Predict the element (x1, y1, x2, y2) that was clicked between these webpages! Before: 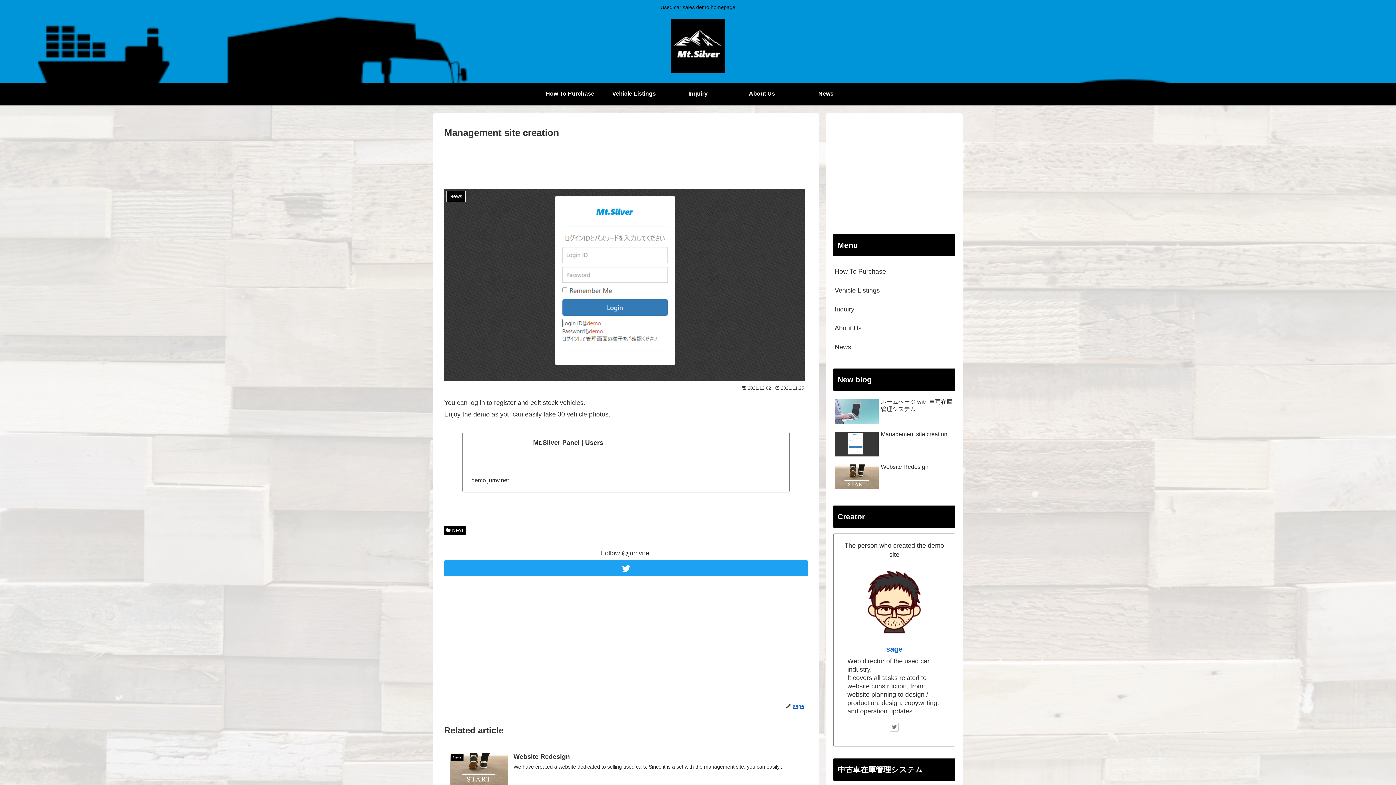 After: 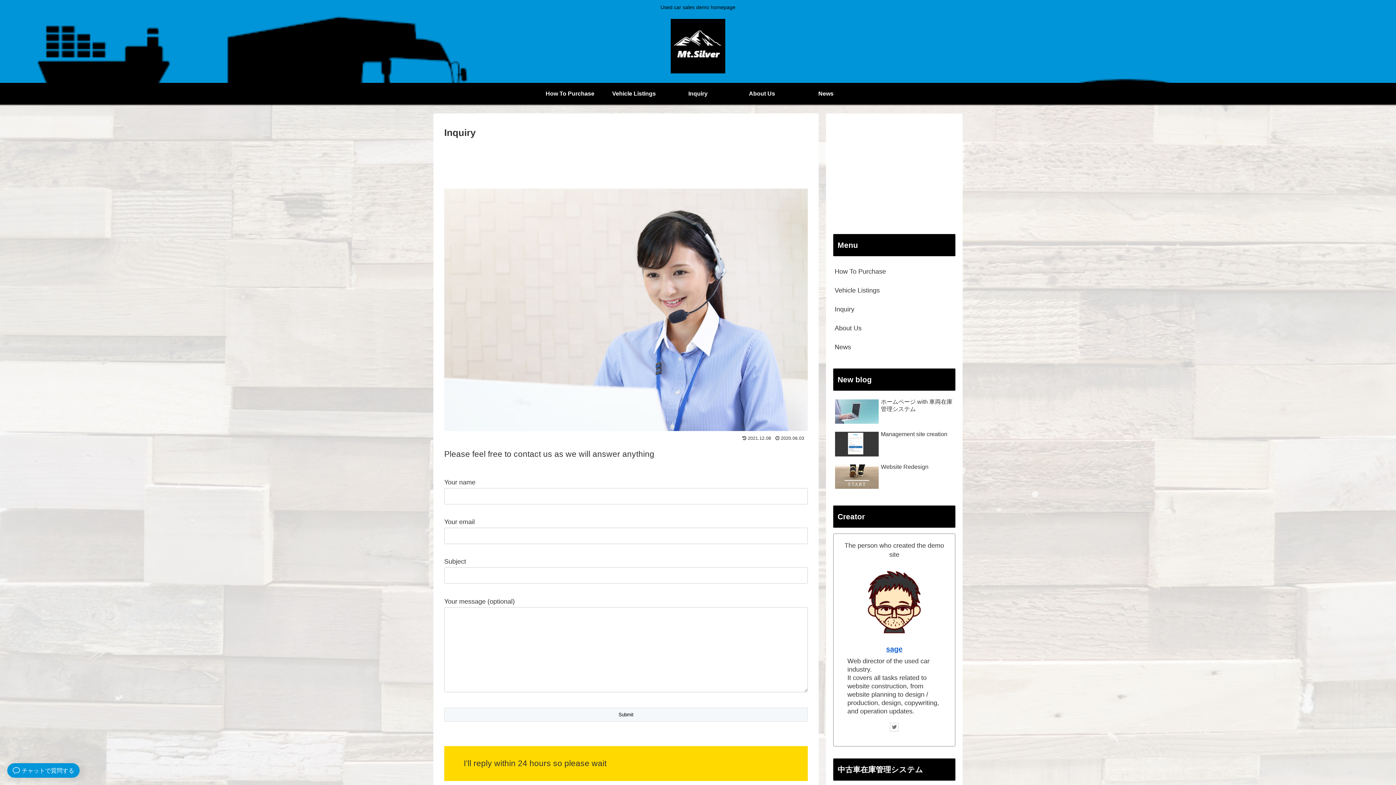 Action: label: Inquiry bbox: (666, 82, 730, 104)